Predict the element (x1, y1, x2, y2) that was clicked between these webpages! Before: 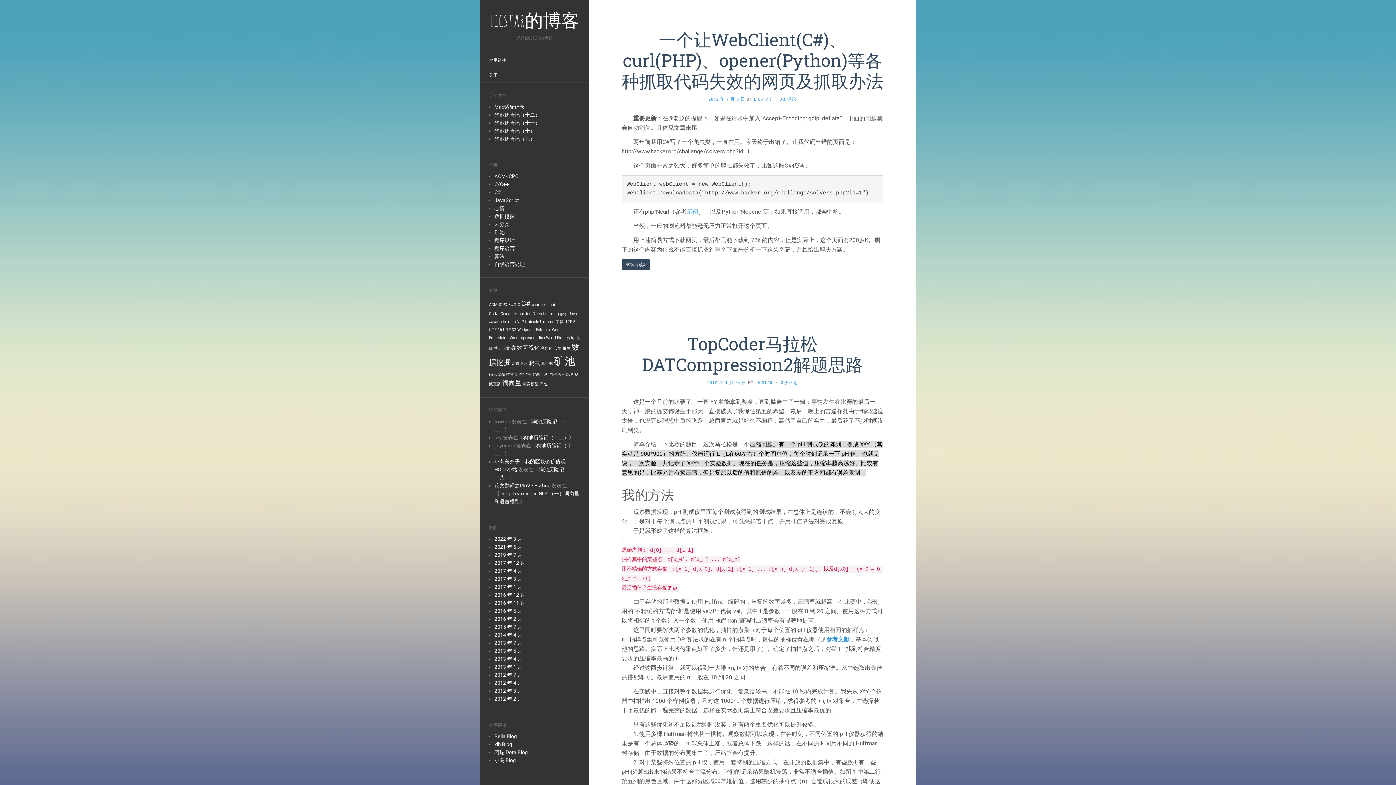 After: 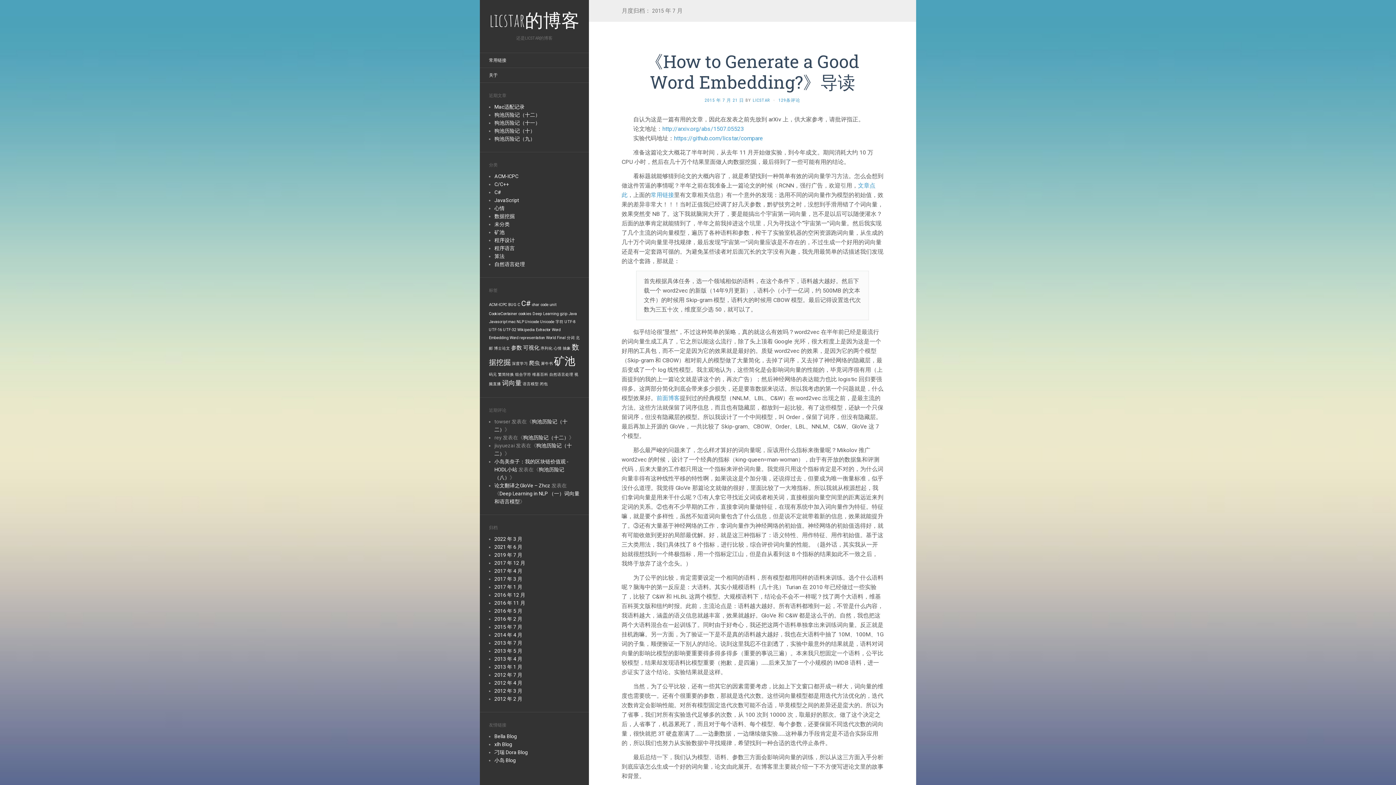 Action: bbox: (494, 624, 522, 630) label: 2015 年 7 月